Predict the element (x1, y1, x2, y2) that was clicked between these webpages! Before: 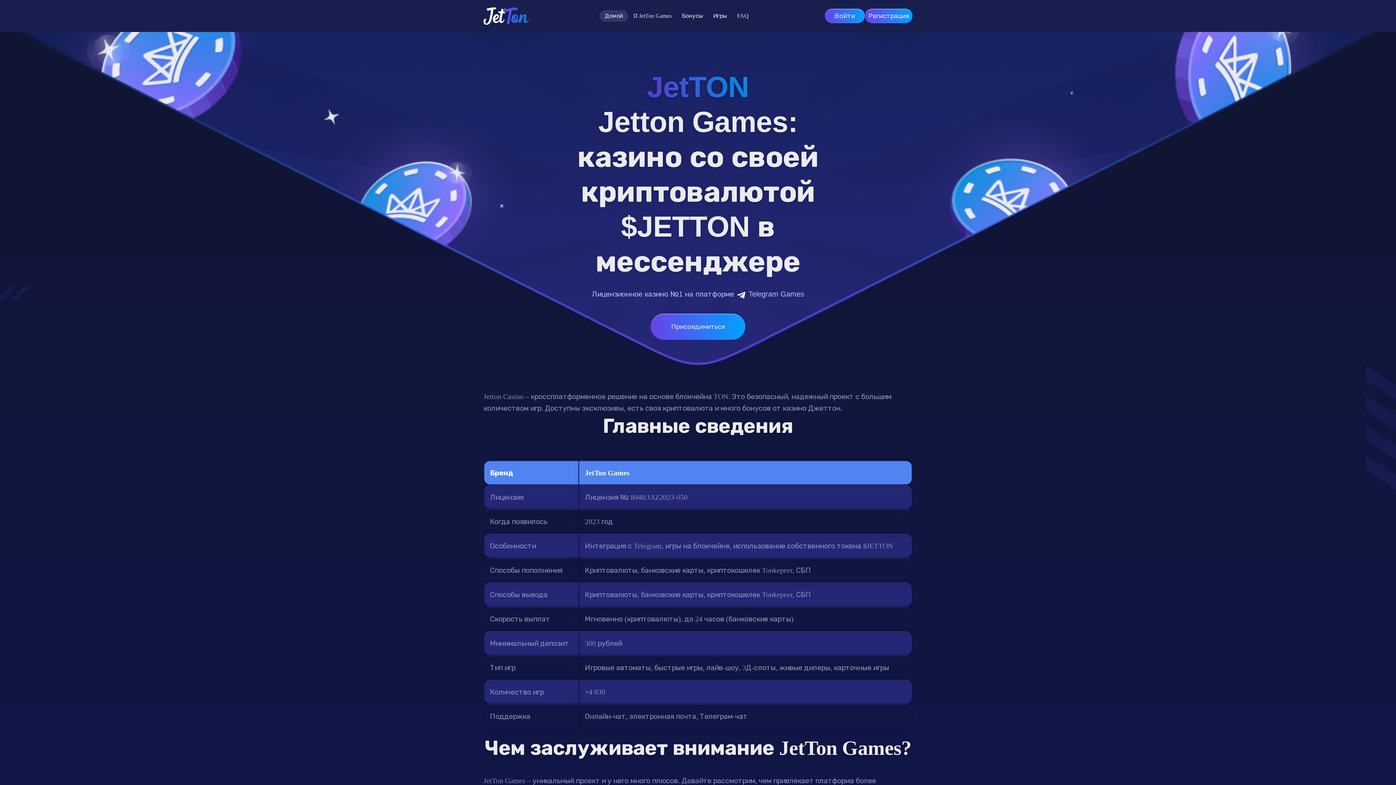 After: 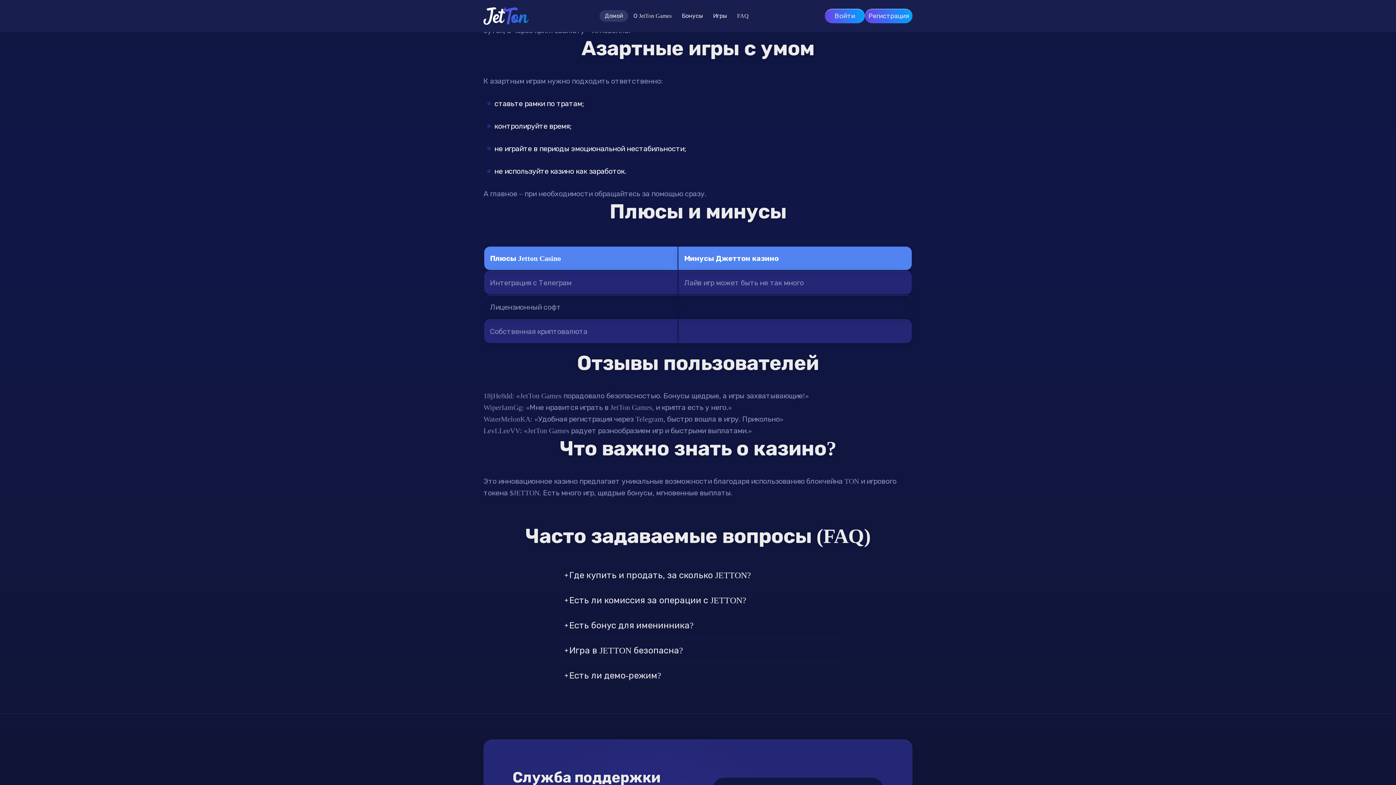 Action: bbox: (708, 10, 732, 21) label: Игры